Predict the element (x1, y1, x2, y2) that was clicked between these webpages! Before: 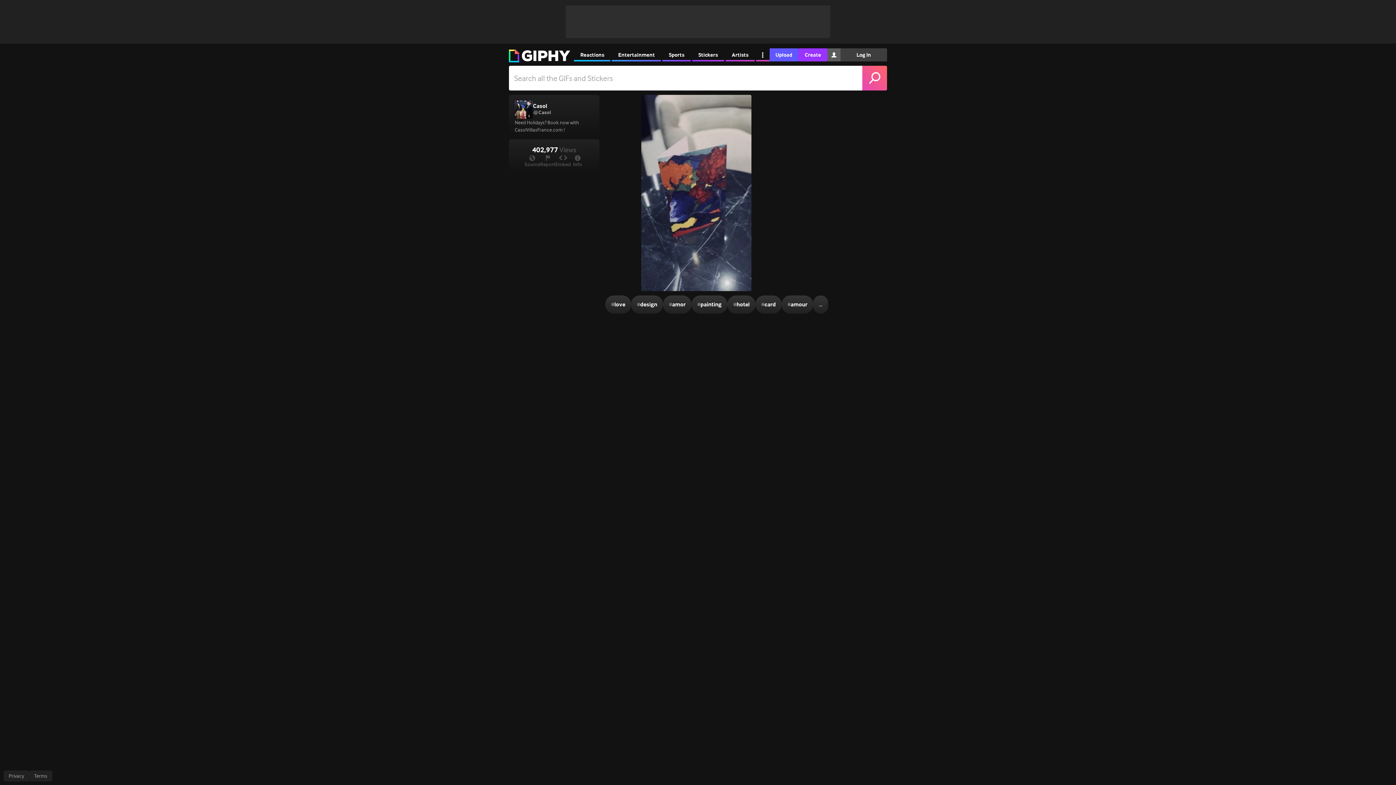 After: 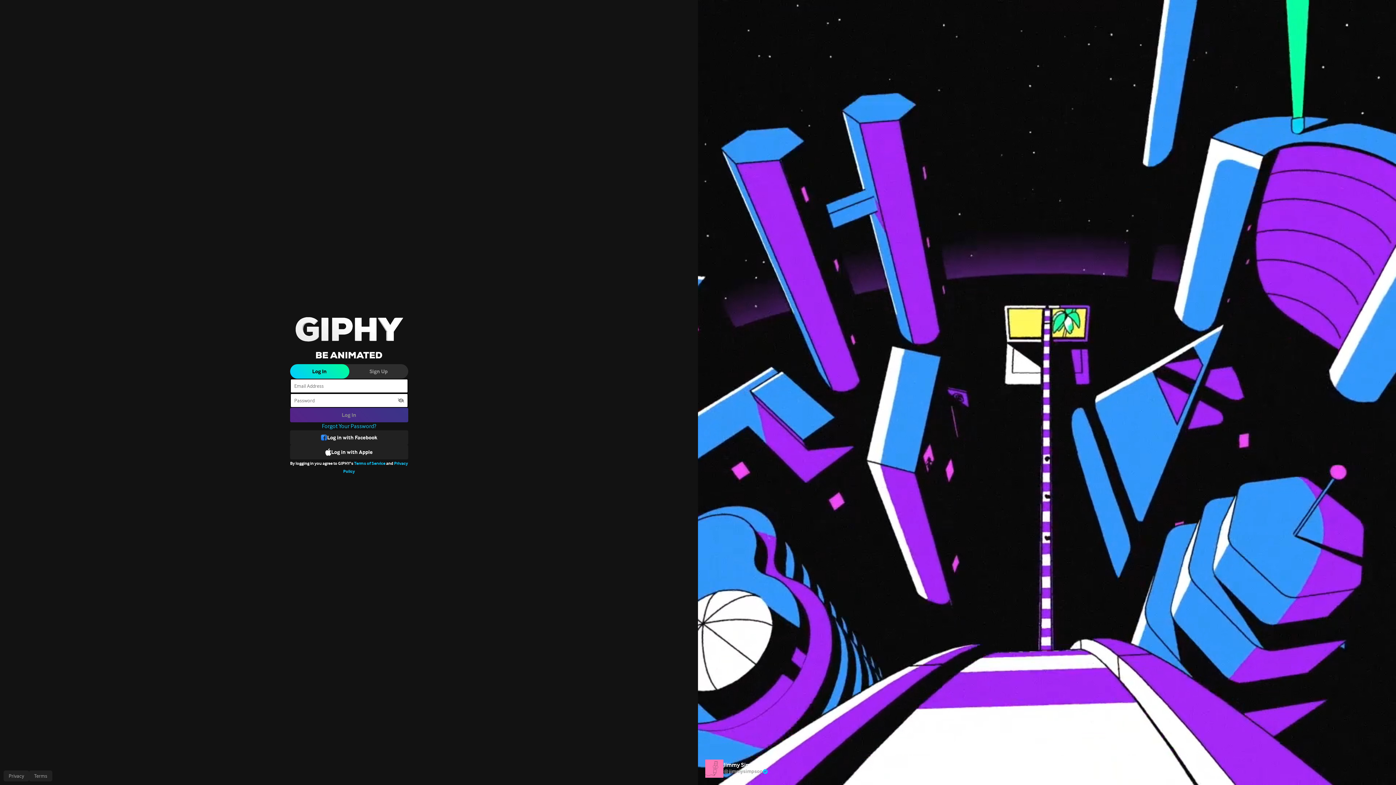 Action: label: Log In bbox: (840, 48, 887, 61)